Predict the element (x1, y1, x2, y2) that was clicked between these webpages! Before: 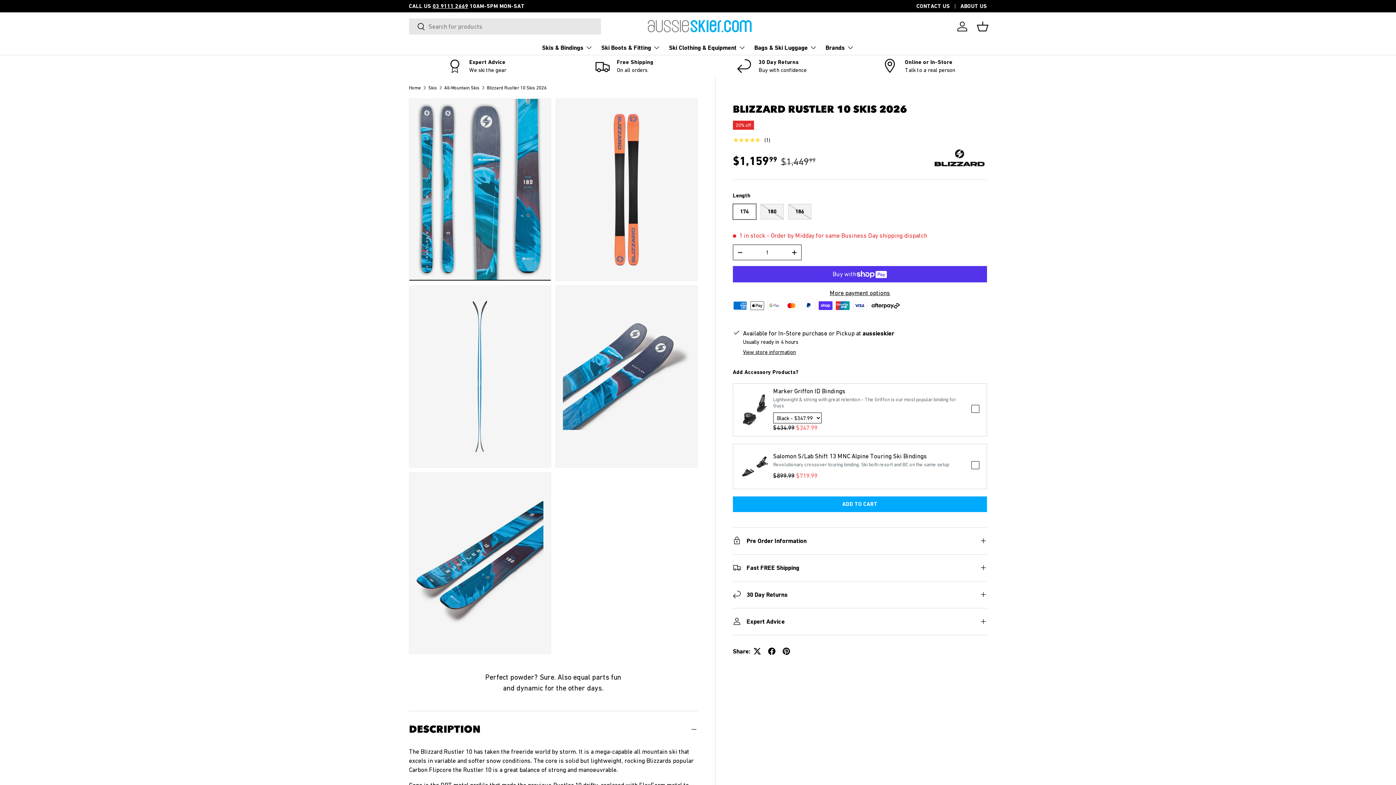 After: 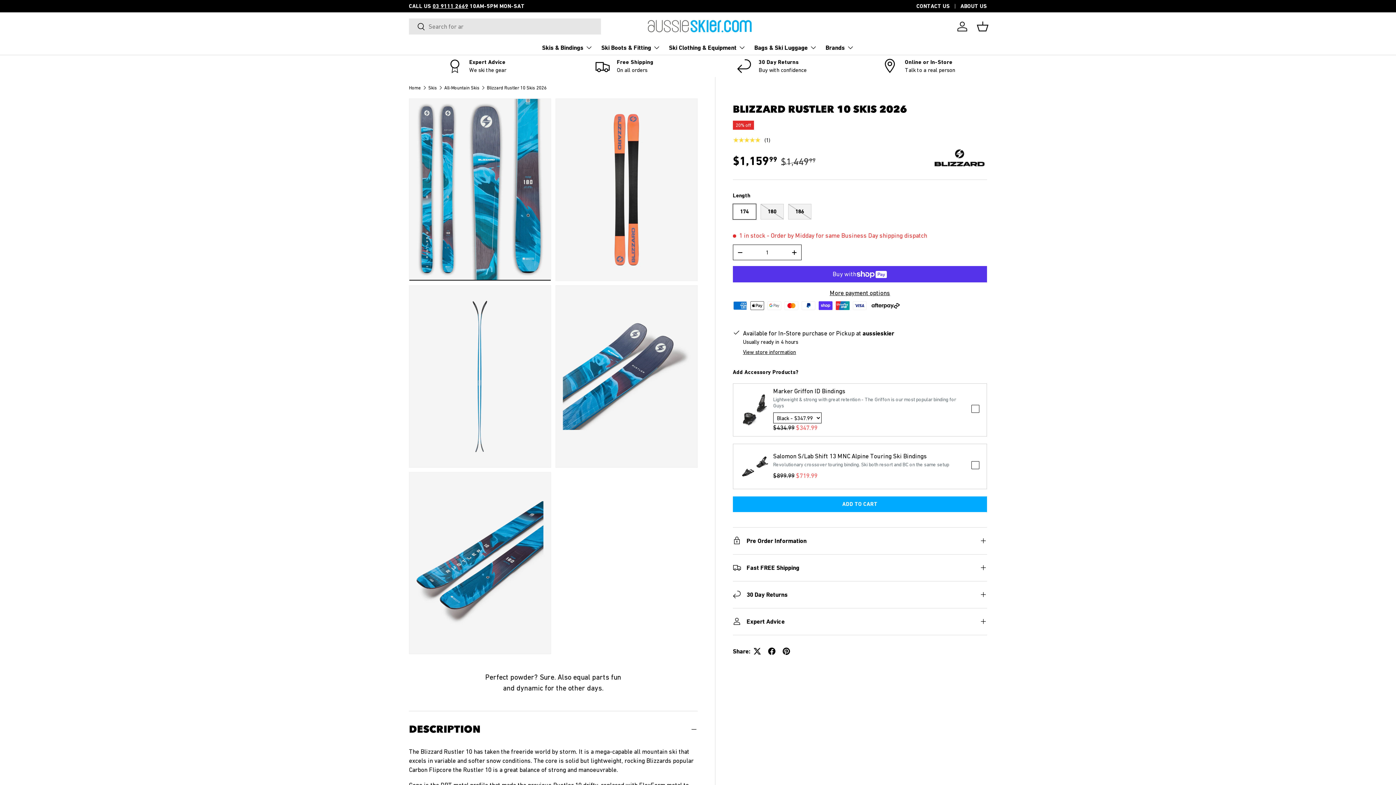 Action: bbox: (486, 85, 546, 90) label: Blizzard Rustler 10 Skis 2026